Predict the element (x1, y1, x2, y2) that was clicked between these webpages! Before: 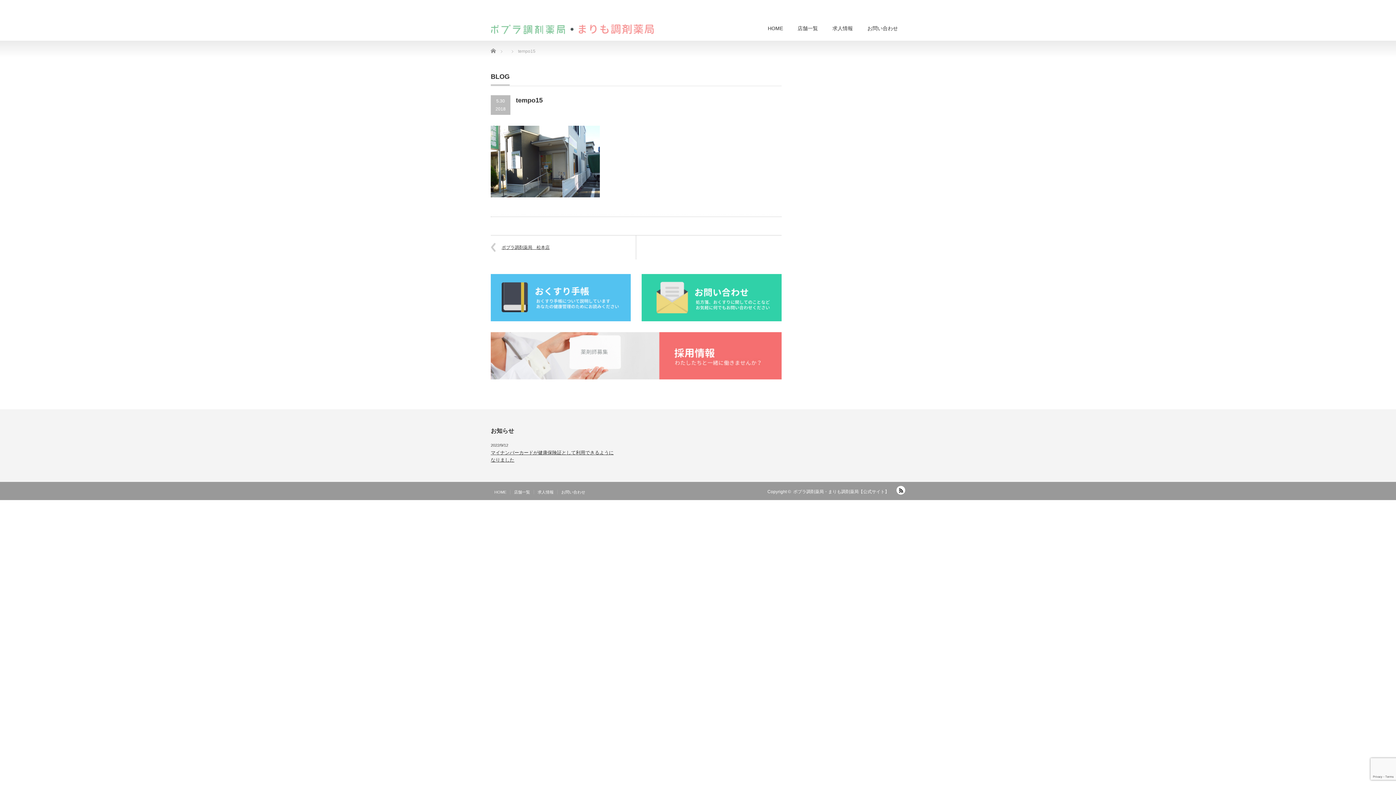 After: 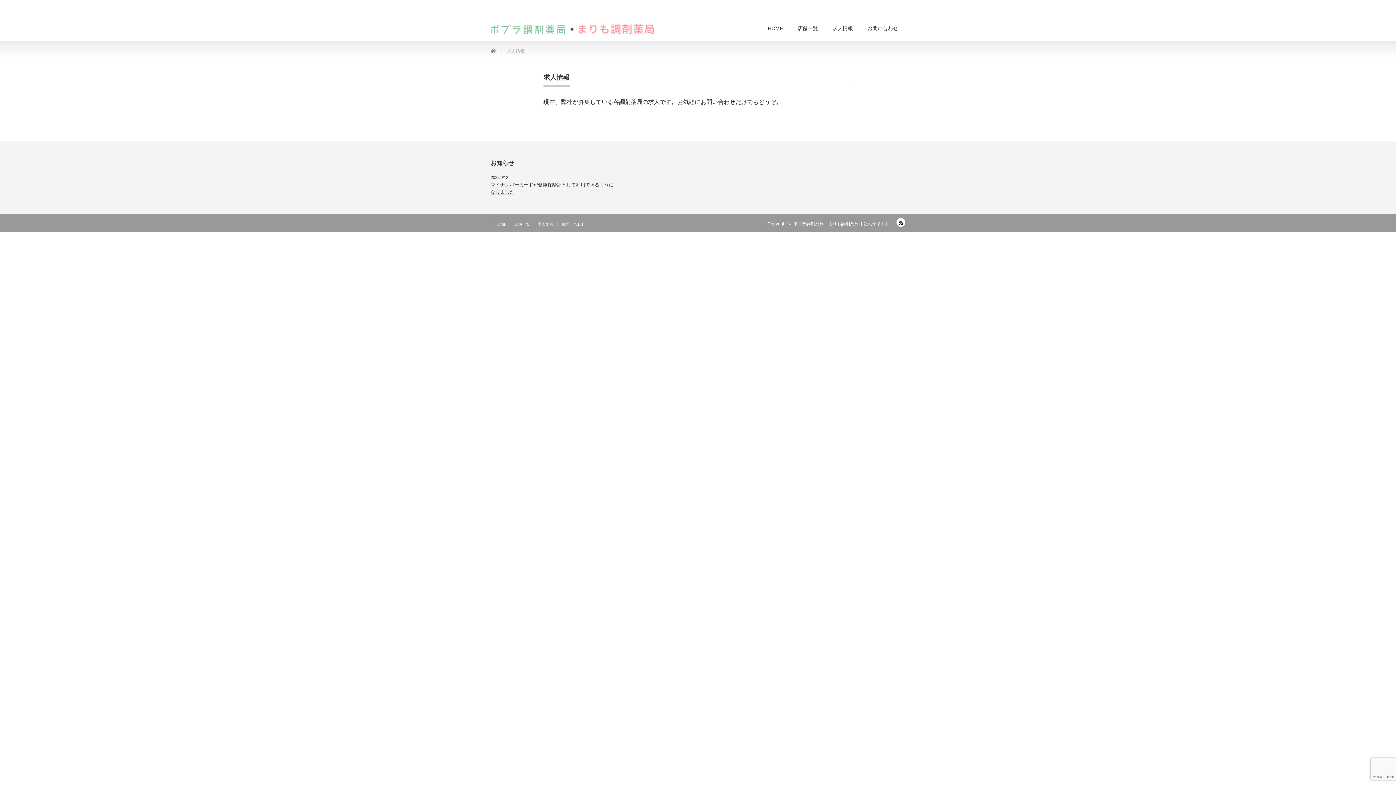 Action: bbox: (534, 490, 557, 494) label: 求人情報